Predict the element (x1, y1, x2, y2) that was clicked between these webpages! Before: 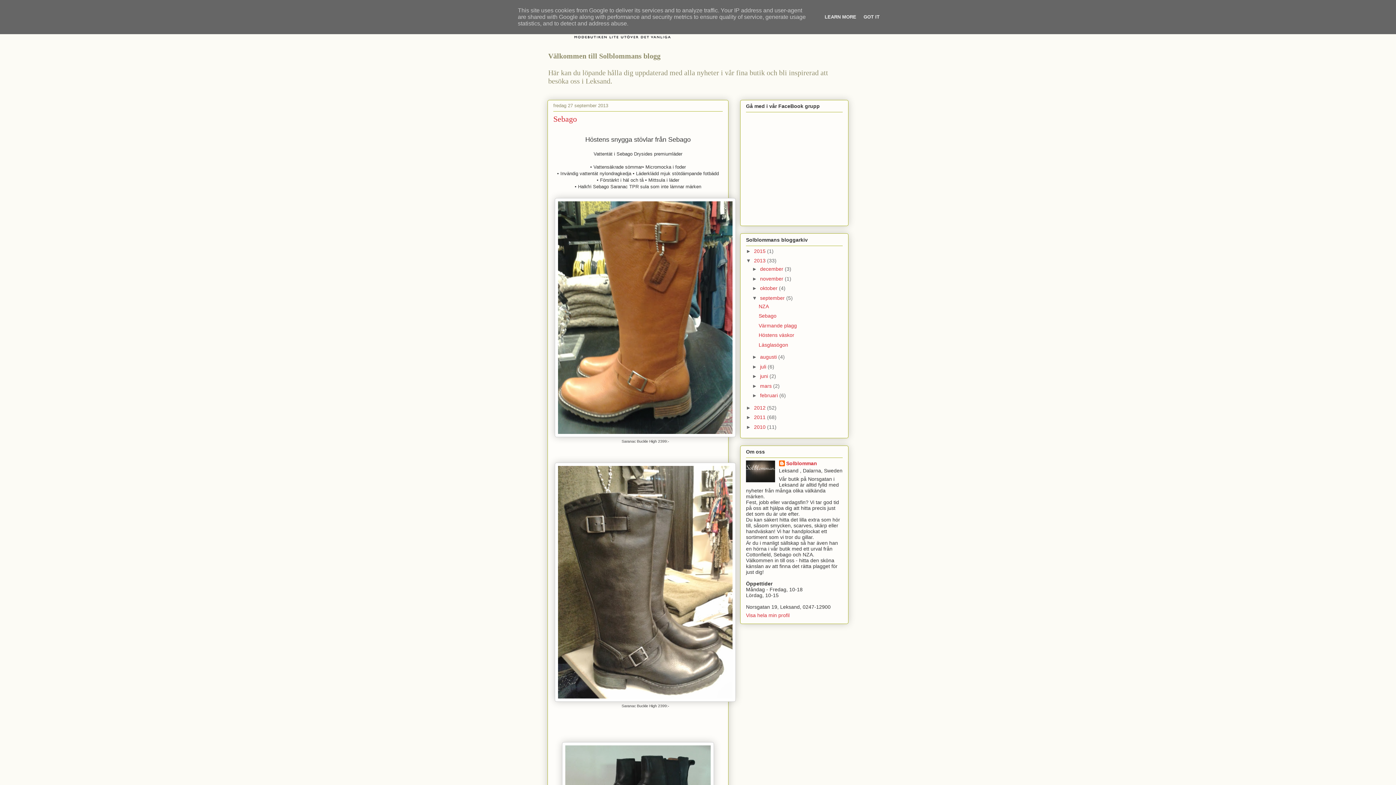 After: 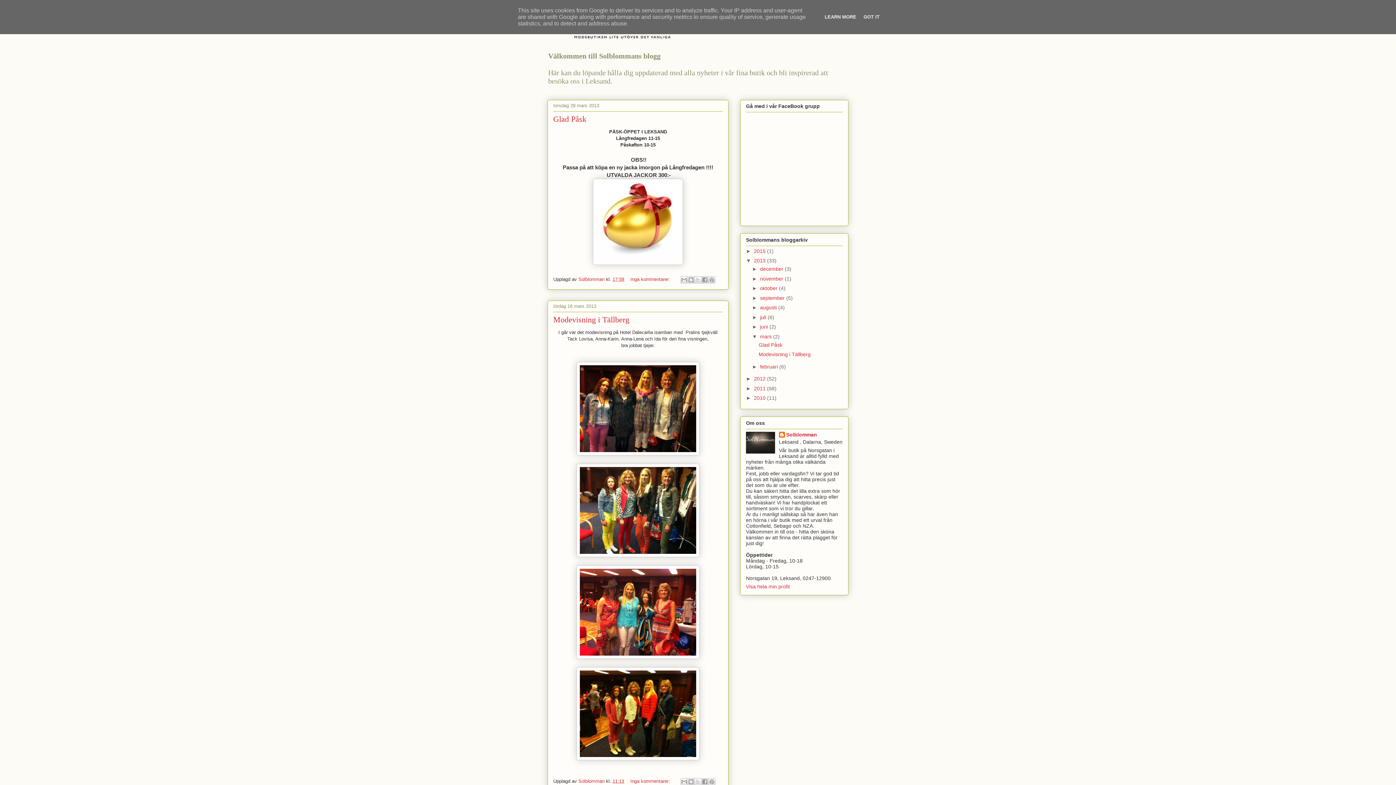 Action: label: mars  bbox: (760, 383, 773, 389)